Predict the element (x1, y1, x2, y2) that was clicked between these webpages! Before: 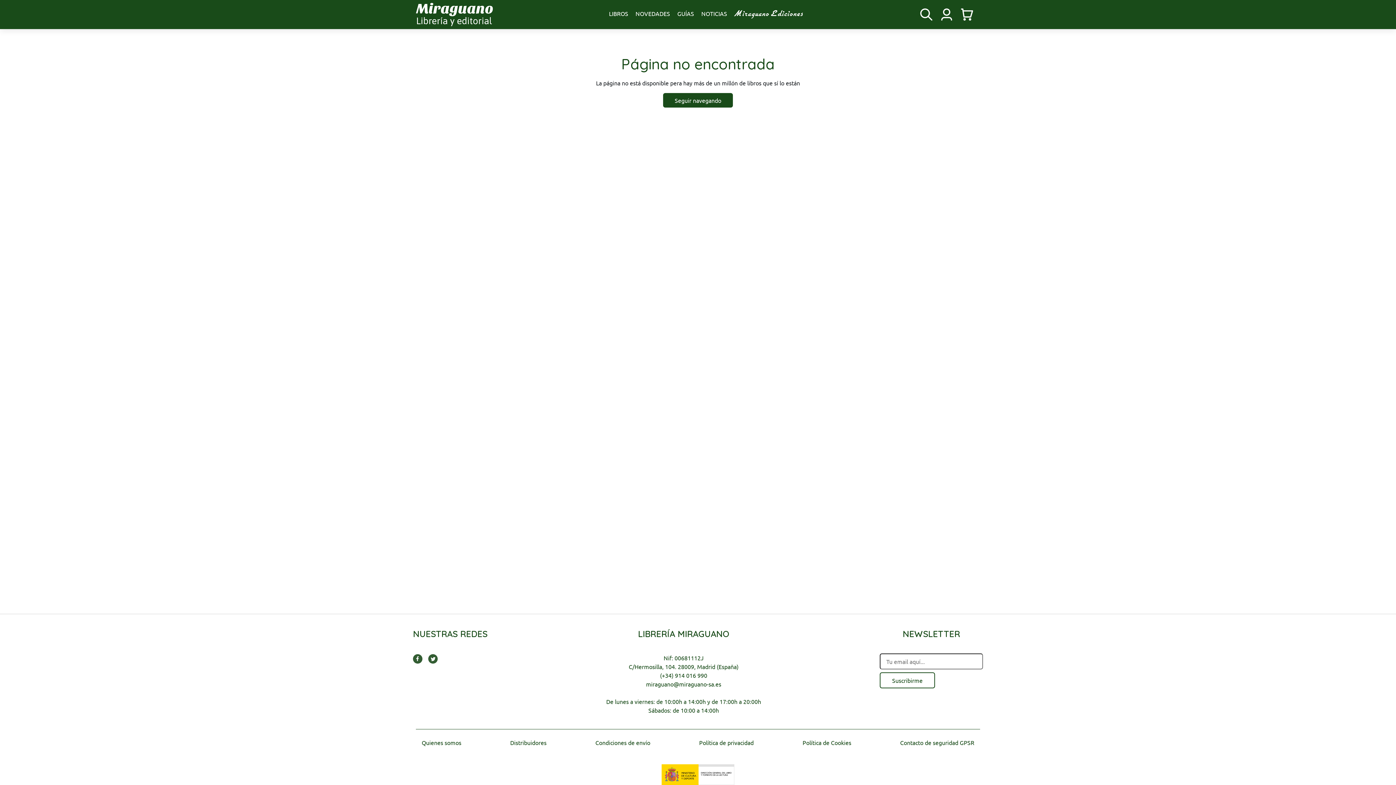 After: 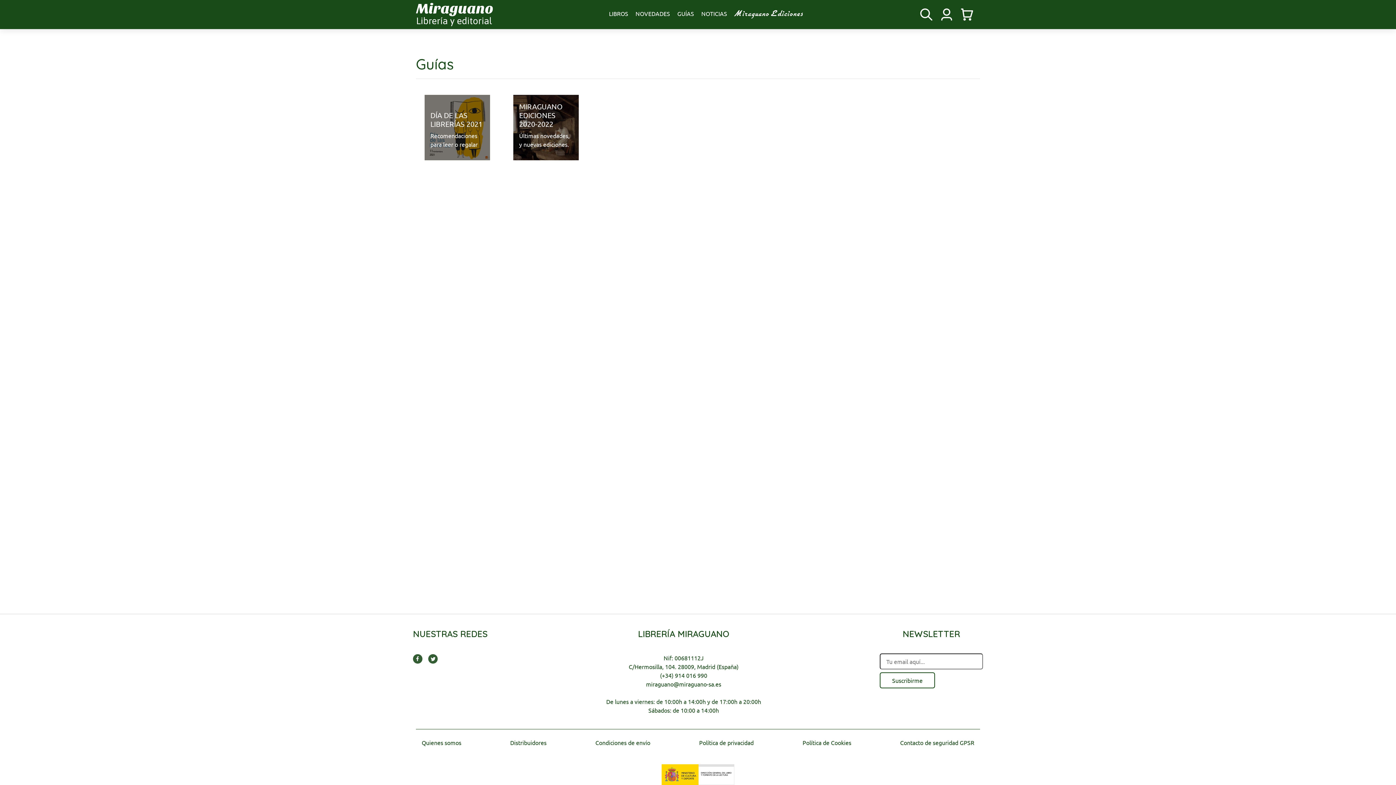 Action: label: GUÍAS bbox: (677, 9, 694, 17)